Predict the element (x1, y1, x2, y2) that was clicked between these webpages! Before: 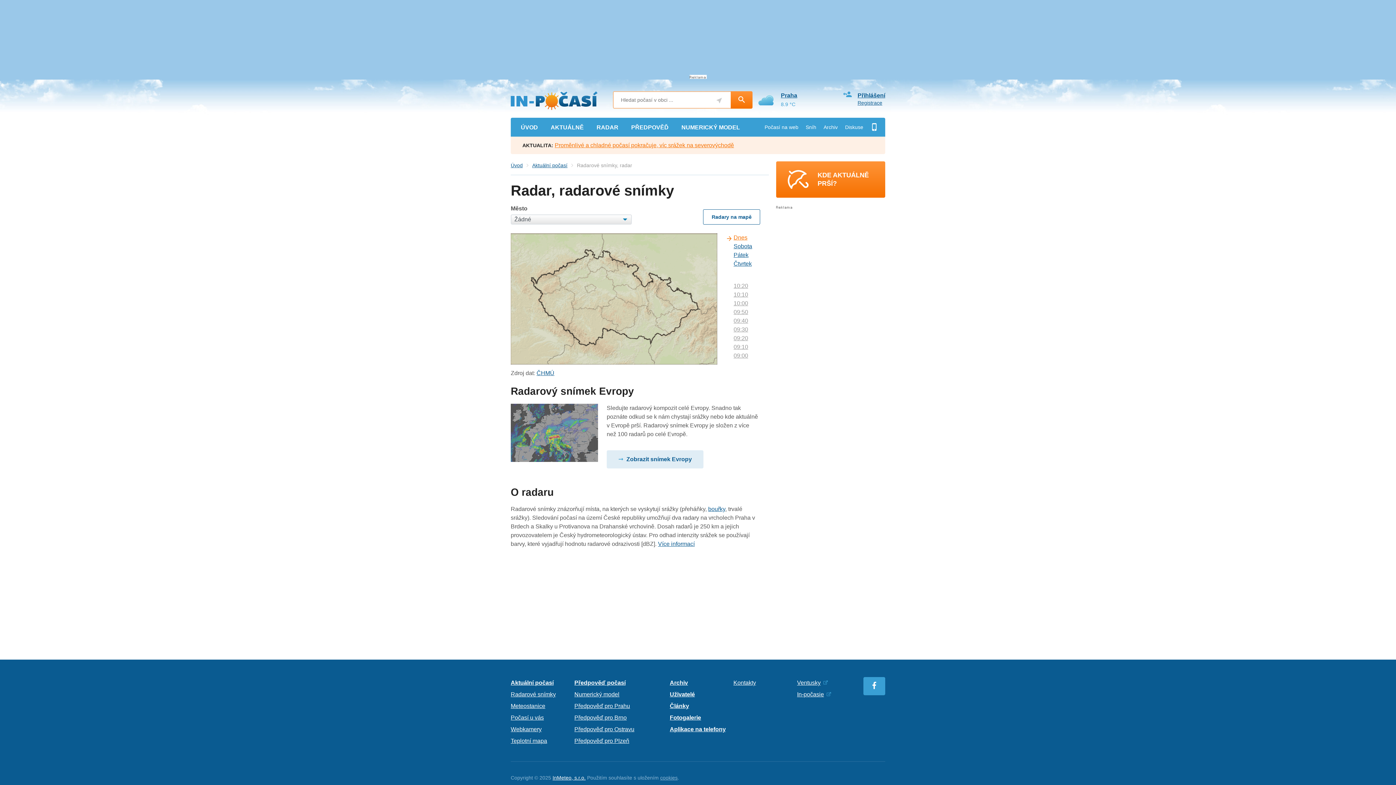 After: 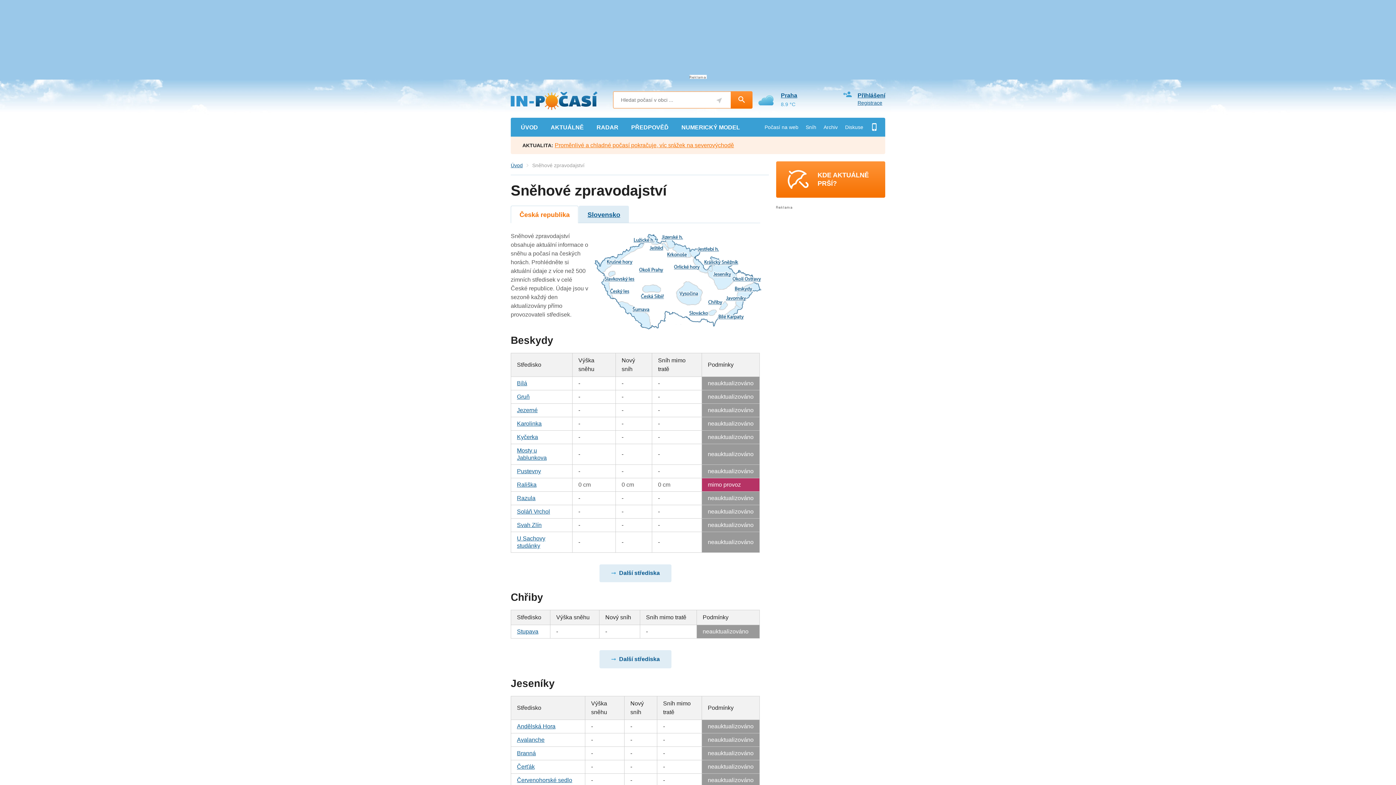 Action: bbox: (802, 117, 820, 136) label: Sníh